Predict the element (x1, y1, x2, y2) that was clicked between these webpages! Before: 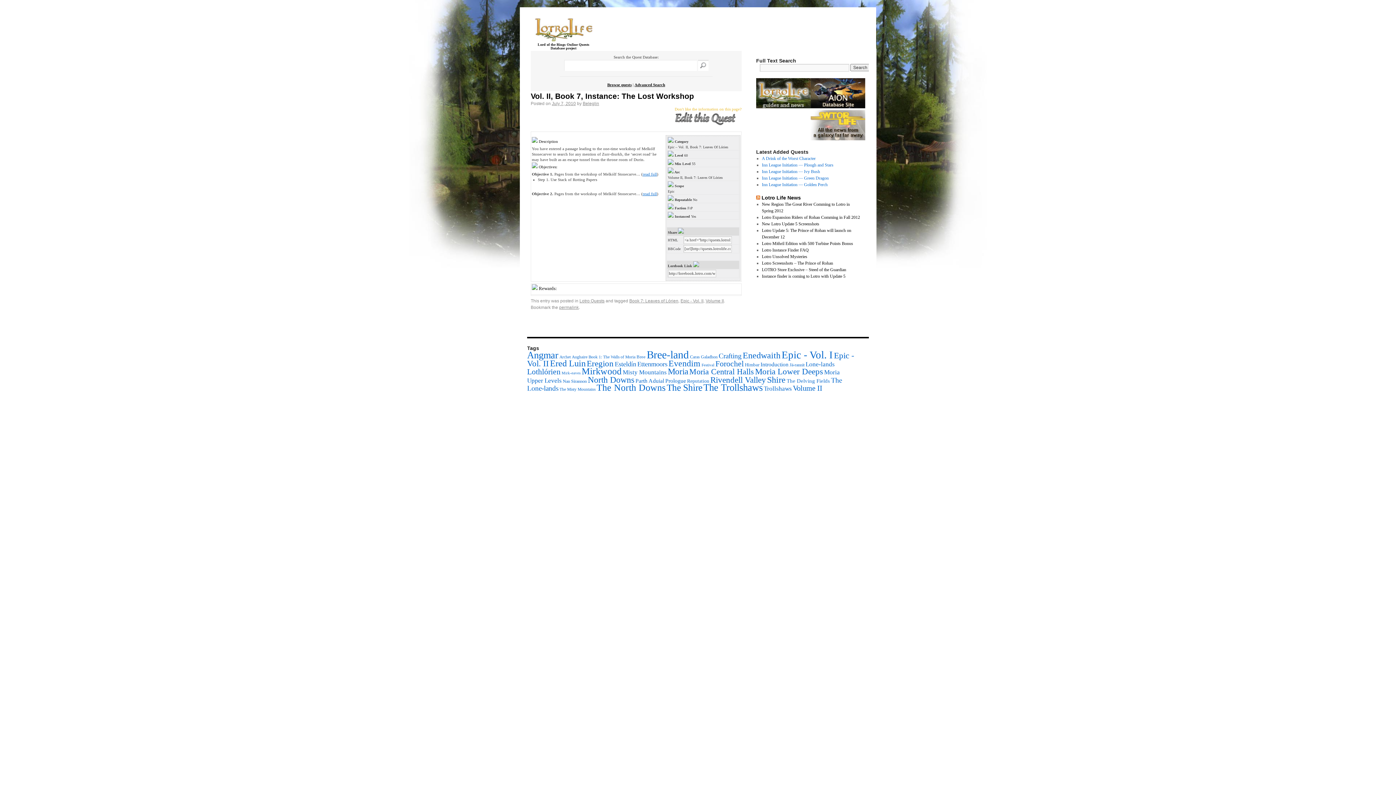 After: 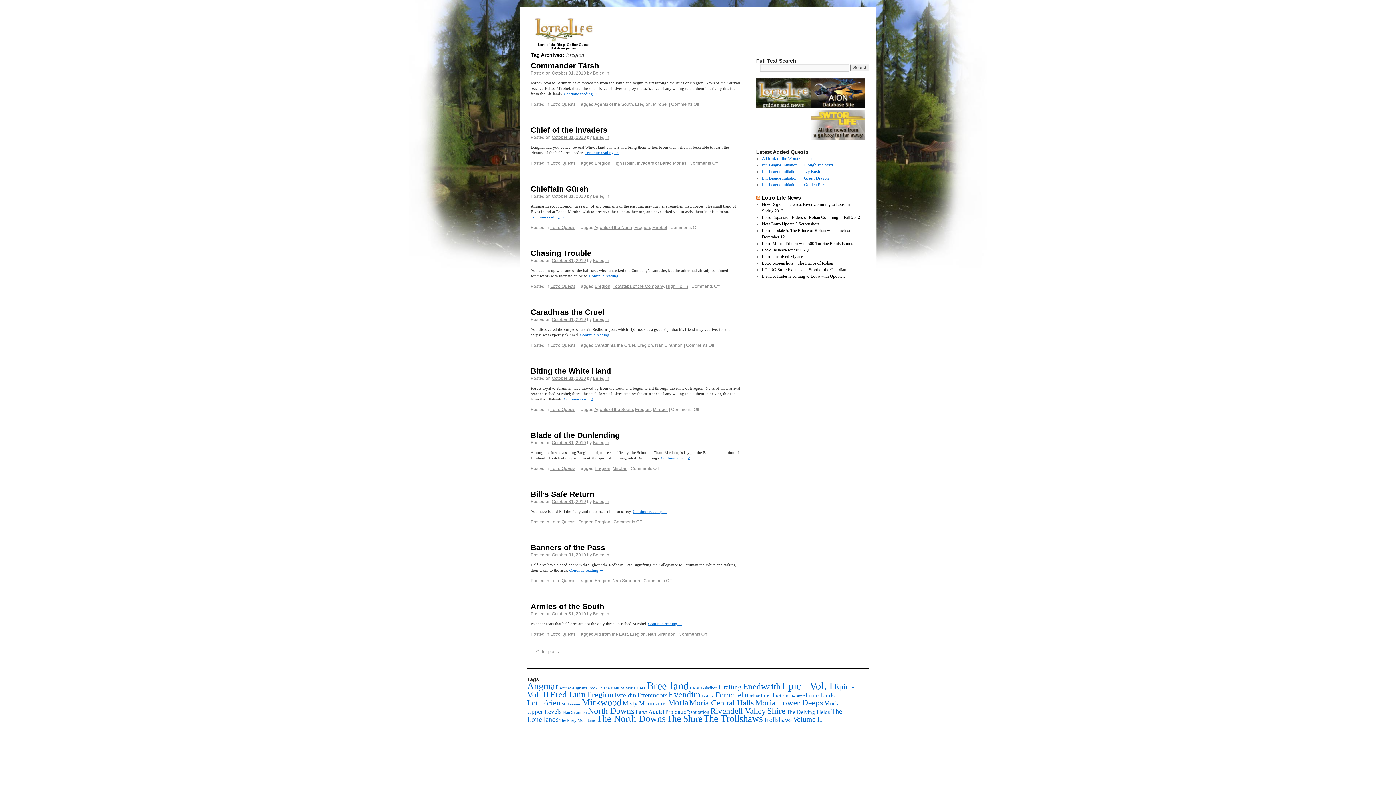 Action: label: Eregion (130 items) bbox: (586, 359, 613, 368)